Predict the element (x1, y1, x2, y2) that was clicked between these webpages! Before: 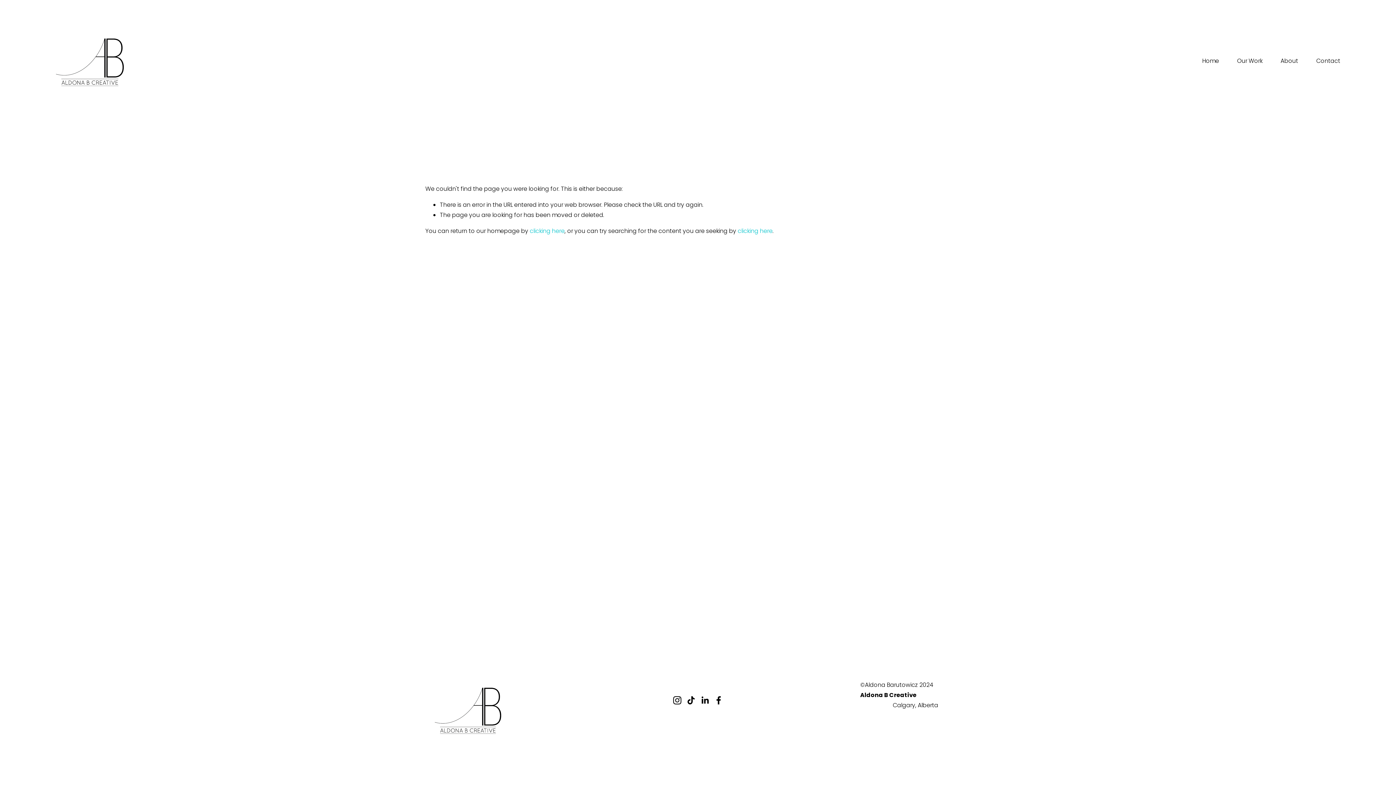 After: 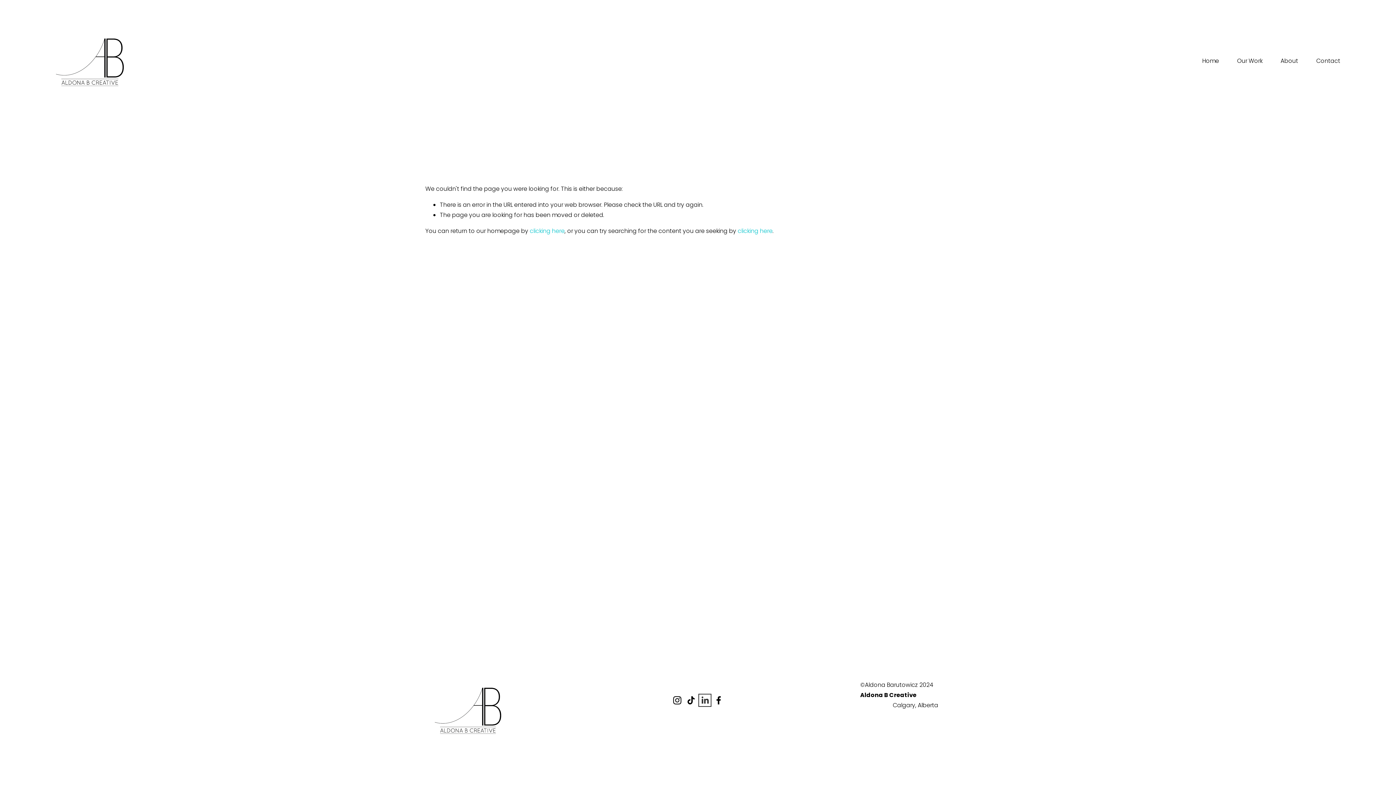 Action: label: LinkedIn bbox: (700, 696, 709, 704)